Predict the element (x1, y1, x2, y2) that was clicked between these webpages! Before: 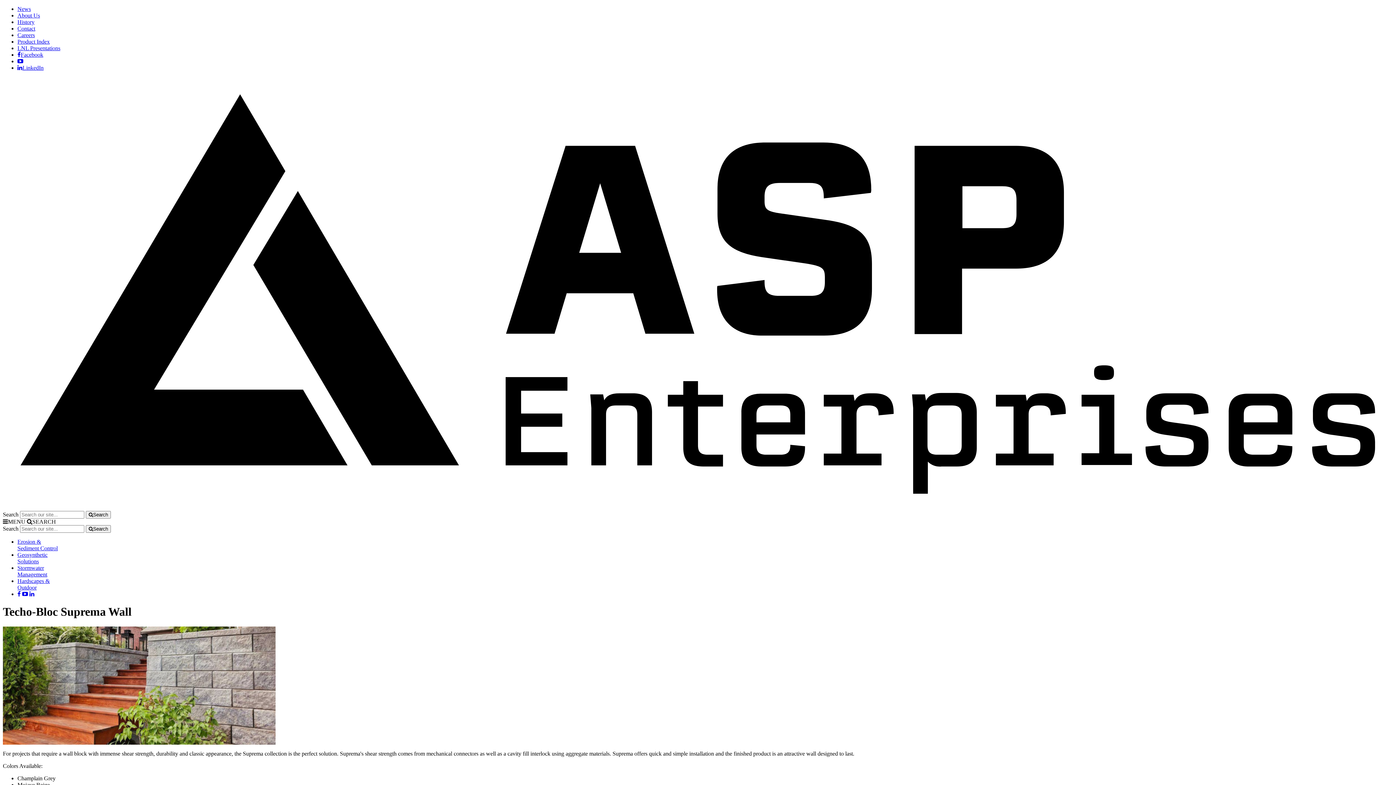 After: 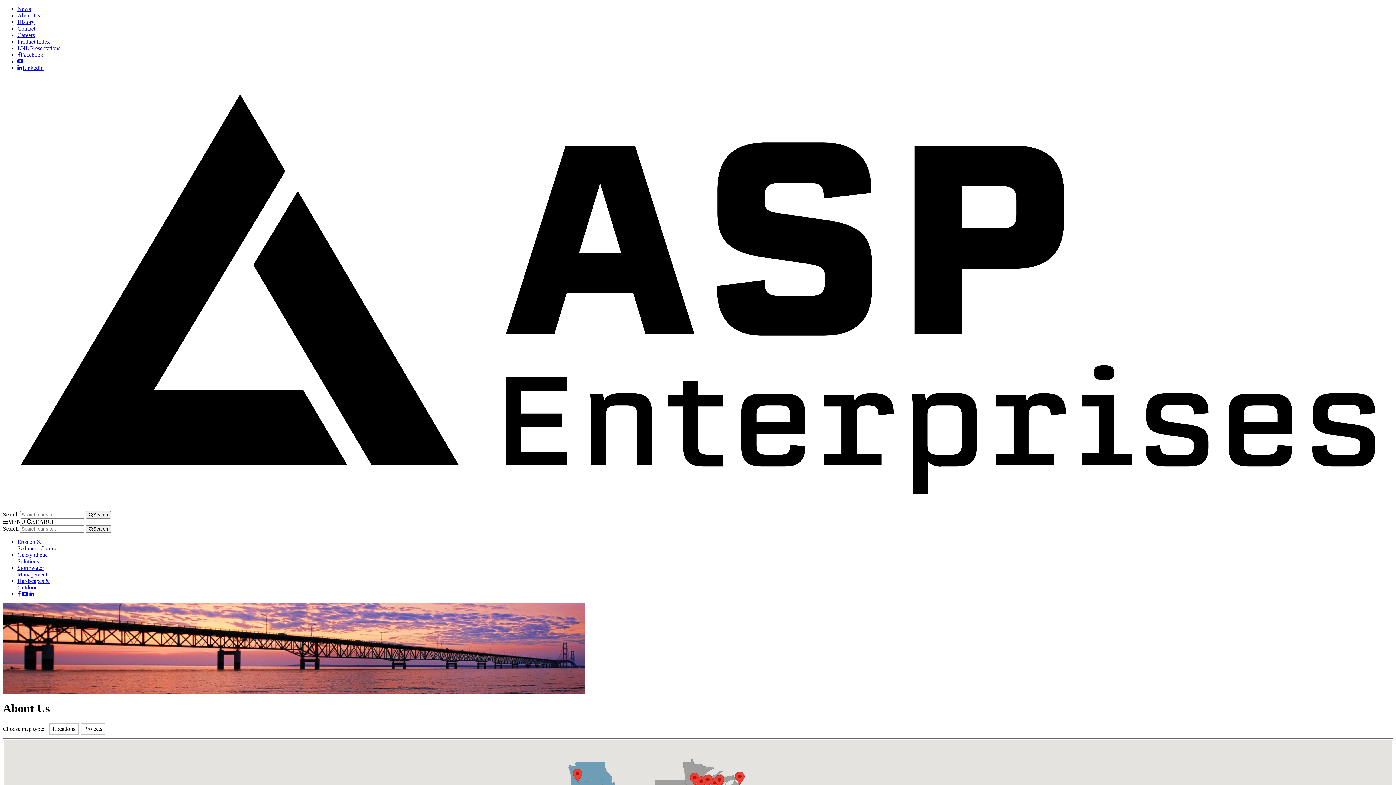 Action: bbox: (17, 12, 40, 18) label: About Us